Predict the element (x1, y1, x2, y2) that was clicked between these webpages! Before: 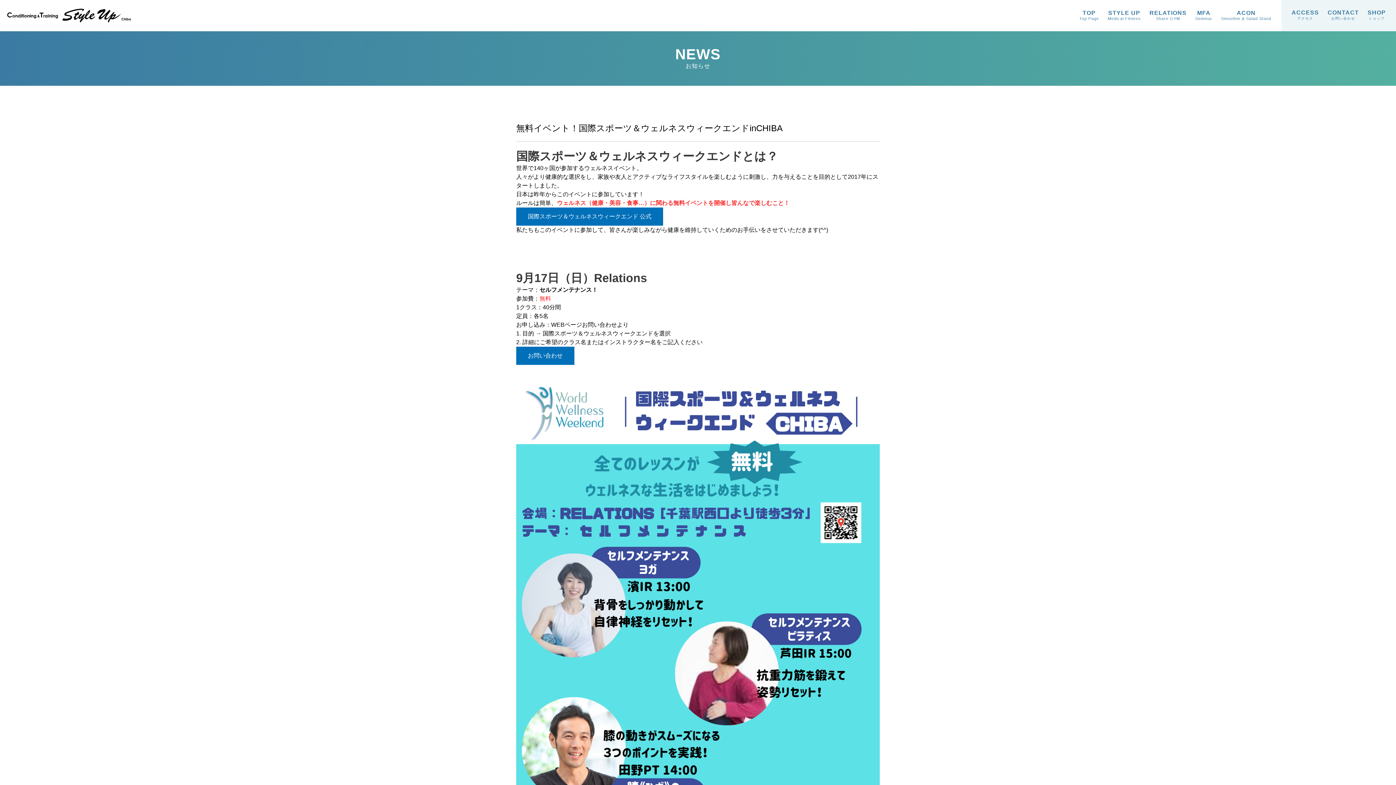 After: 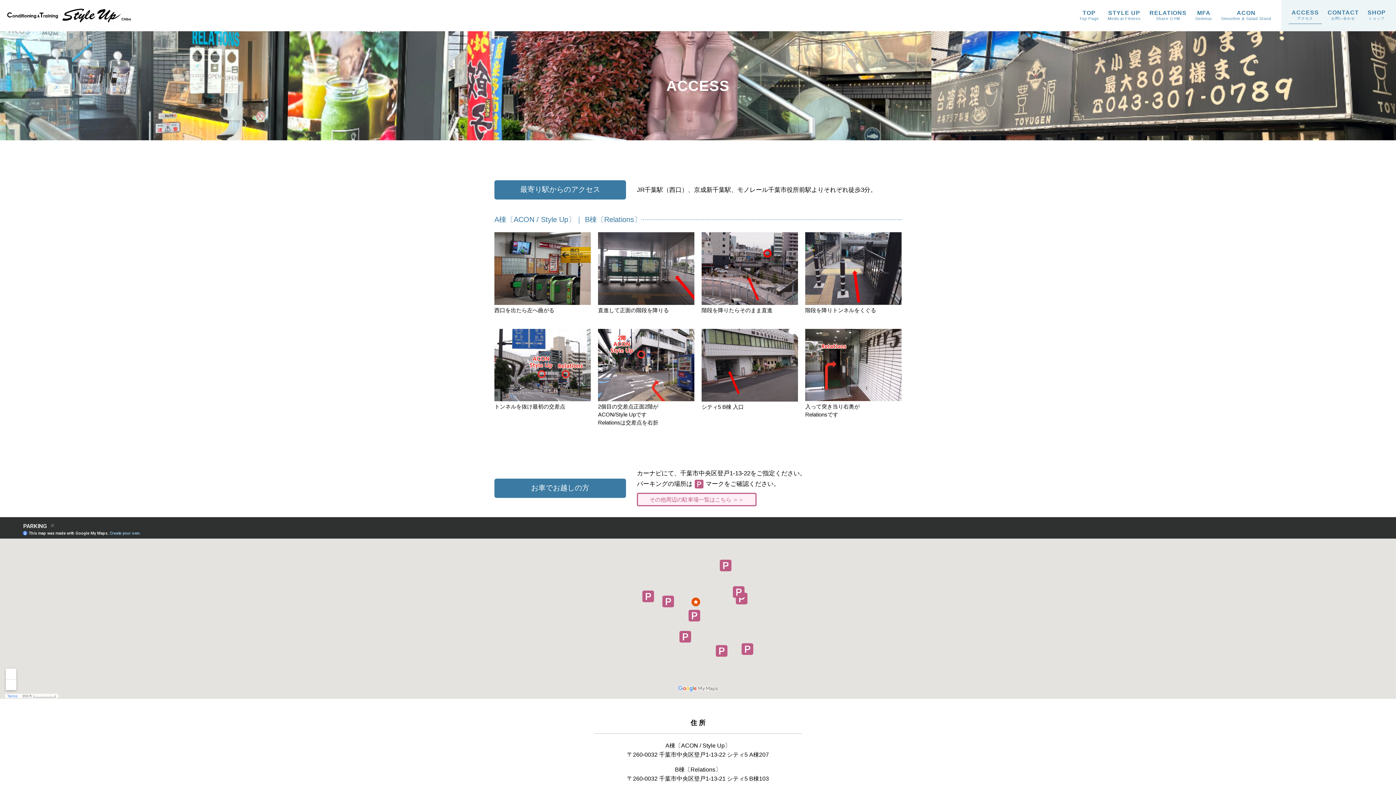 Action: label: ACCESS
アクセス bbox: (1289, 7, 1322, 24)